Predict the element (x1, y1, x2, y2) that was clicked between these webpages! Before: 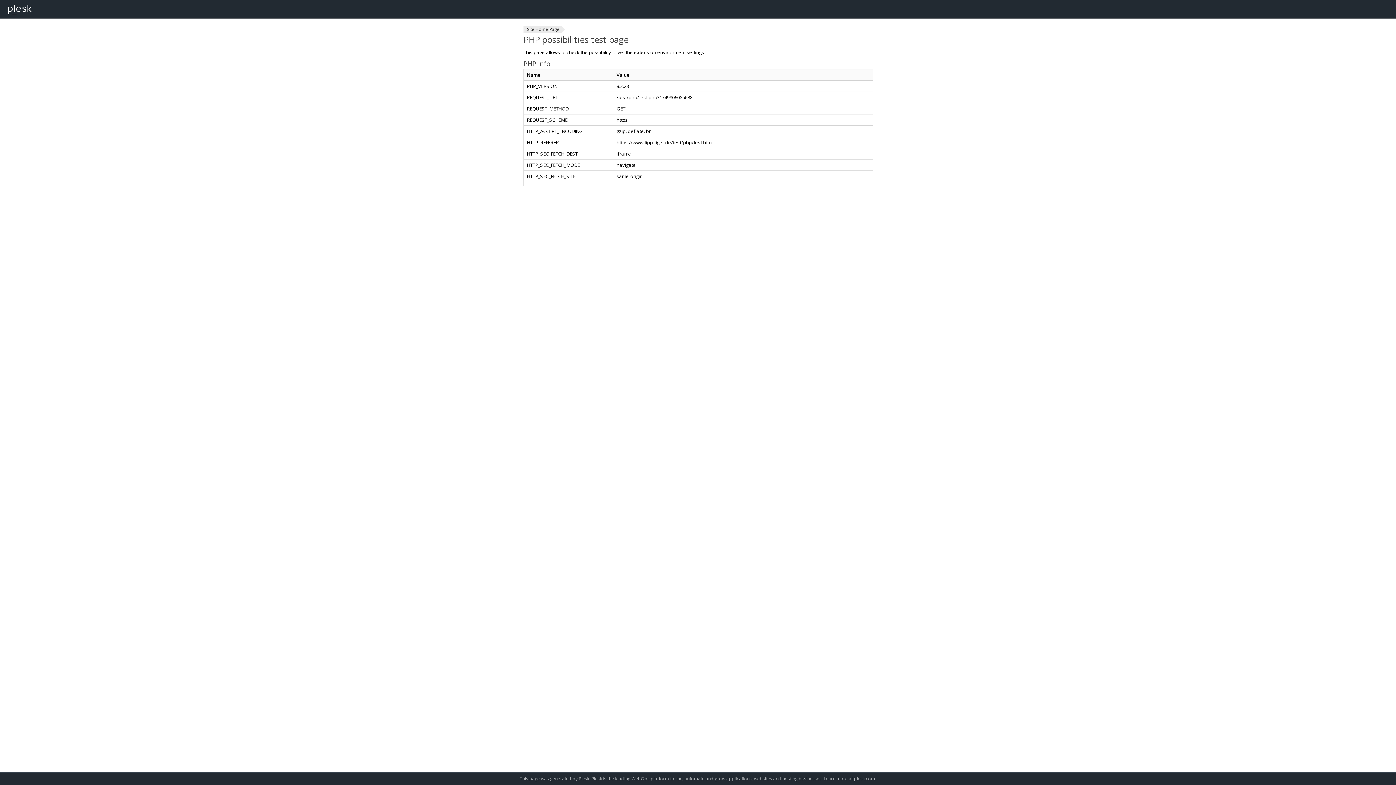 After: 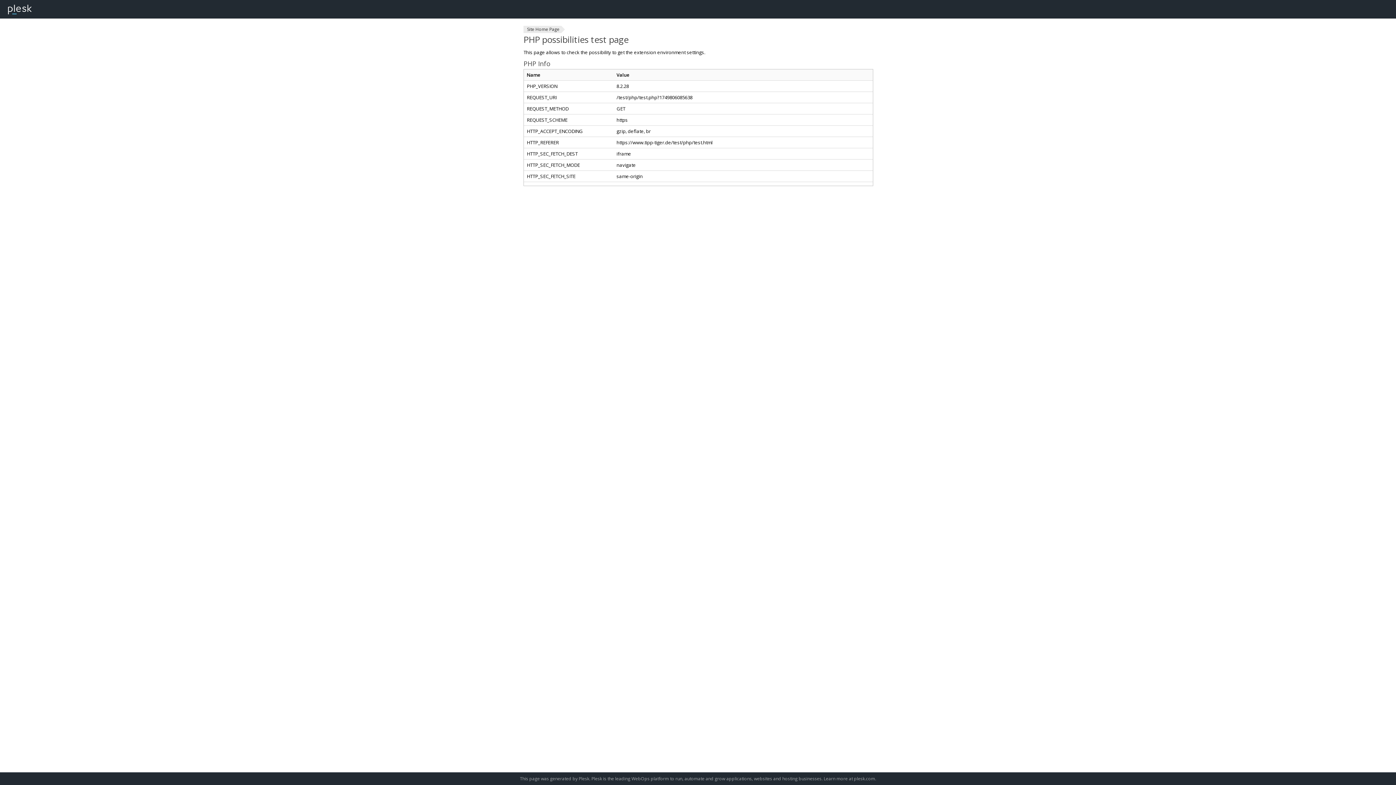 Action: bbox: (7, 0, 31, 18)